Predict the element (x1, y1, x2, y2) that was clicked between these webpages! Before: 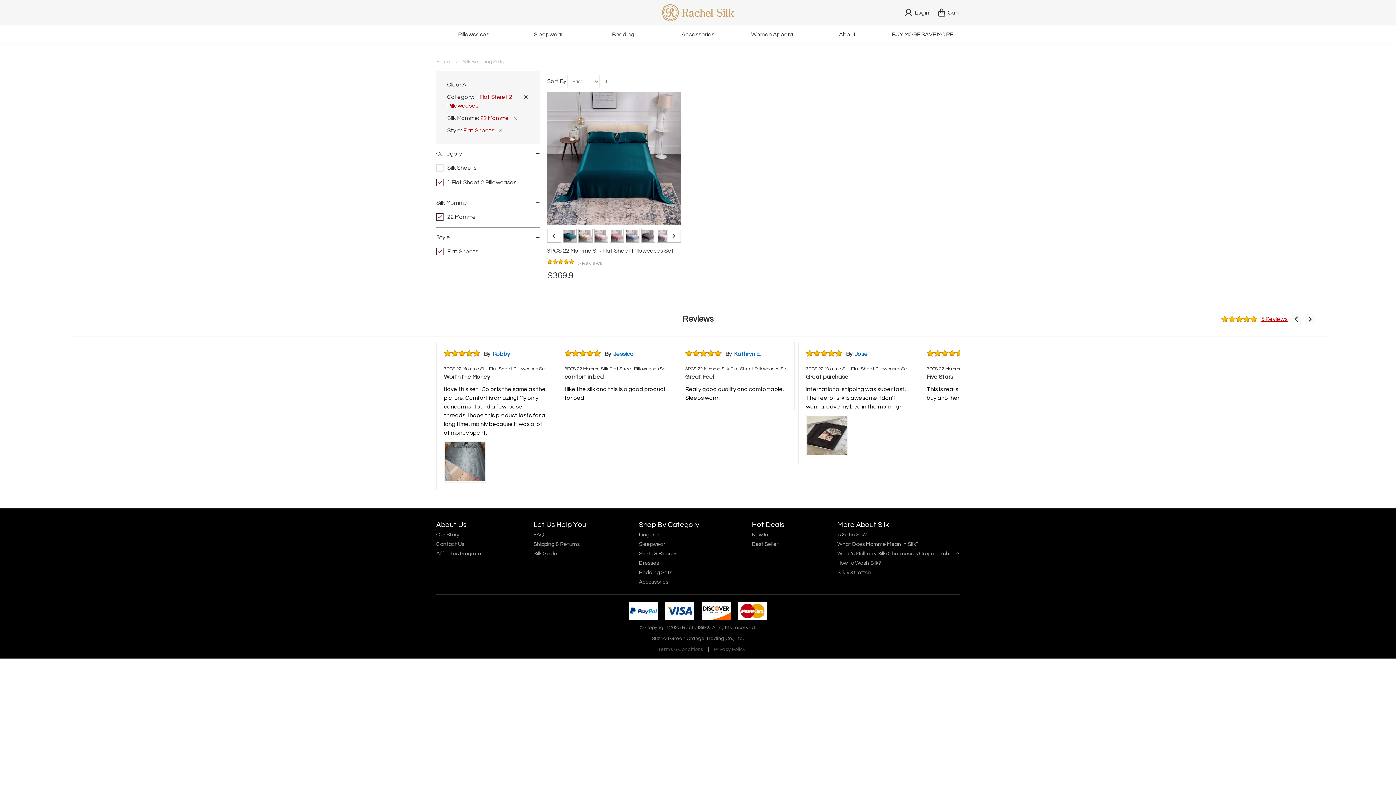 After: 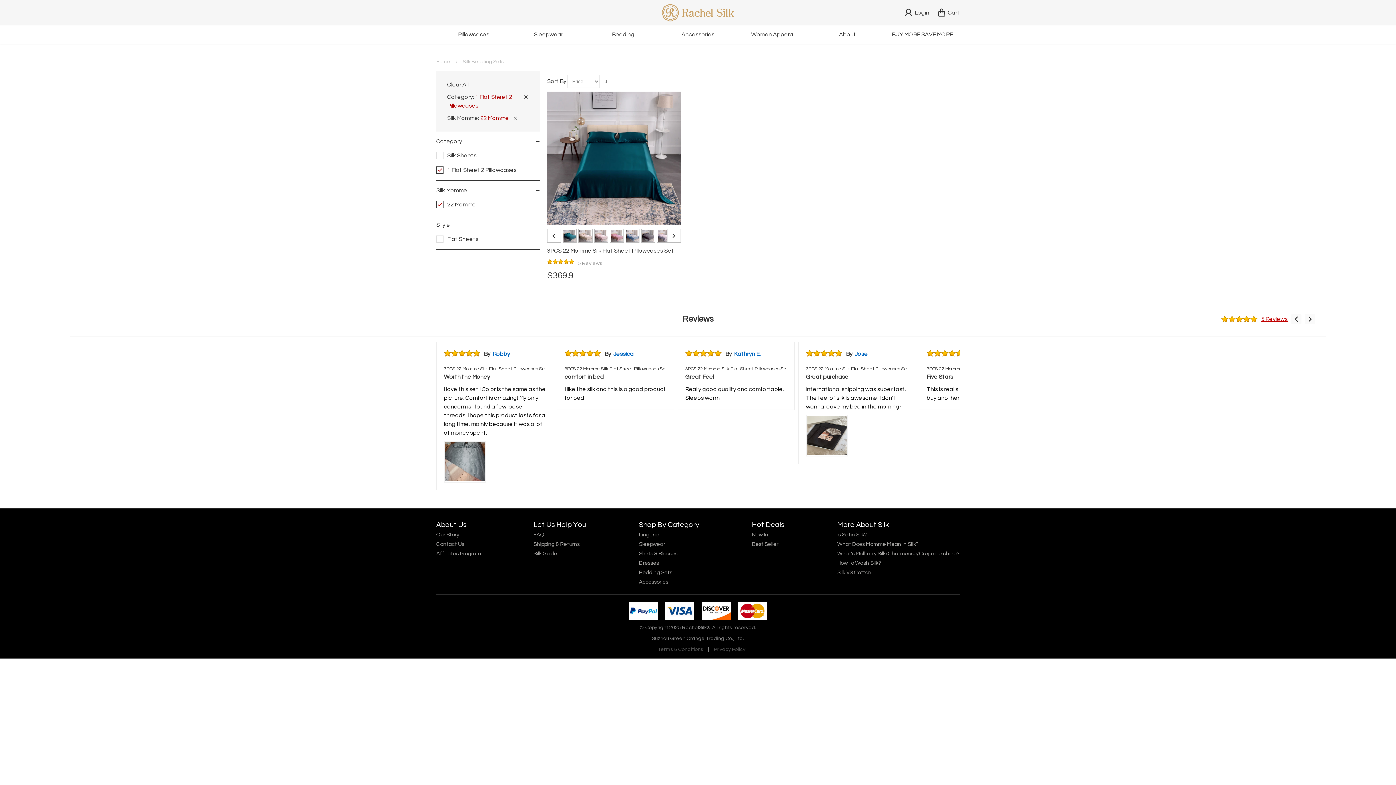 Action: label: Flat Sheets bbox: (436, 247, 540, 261)